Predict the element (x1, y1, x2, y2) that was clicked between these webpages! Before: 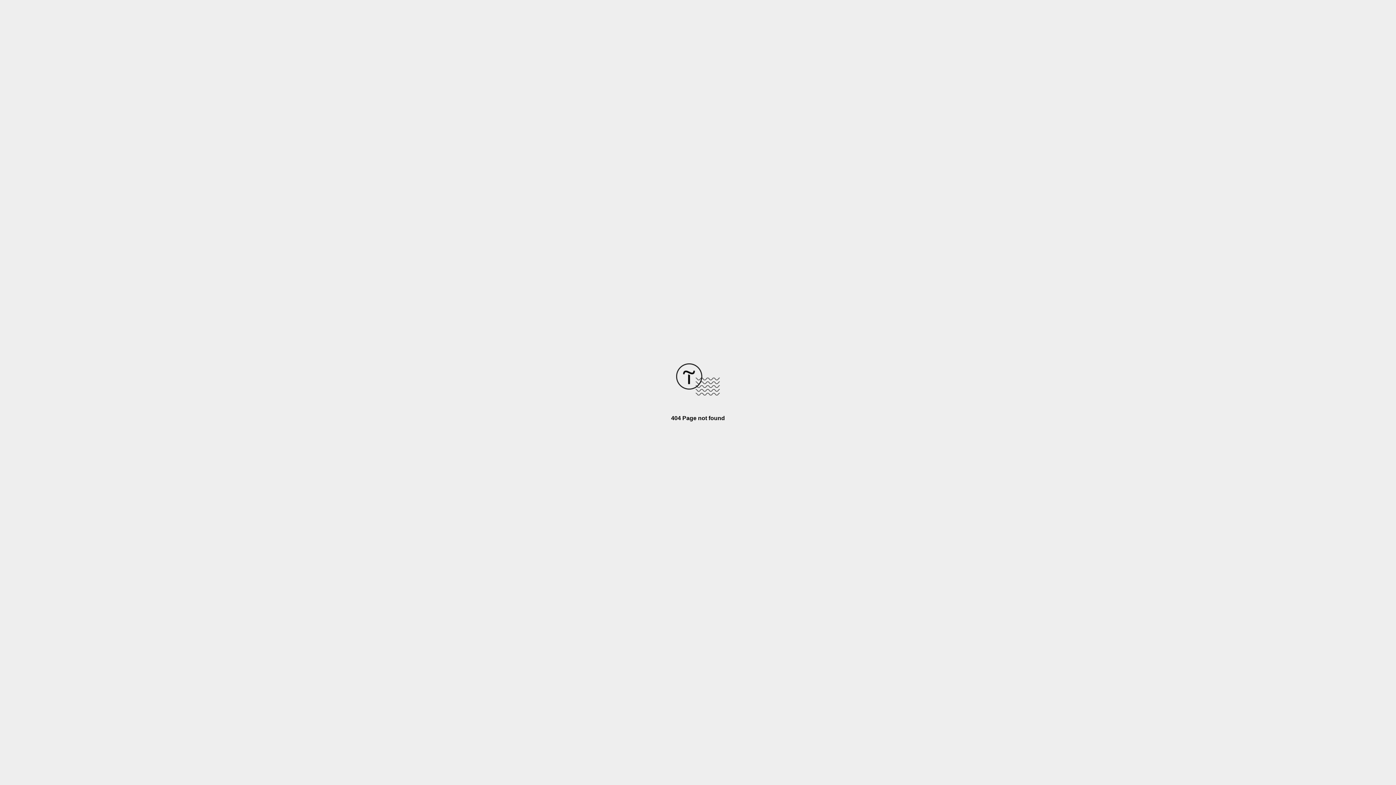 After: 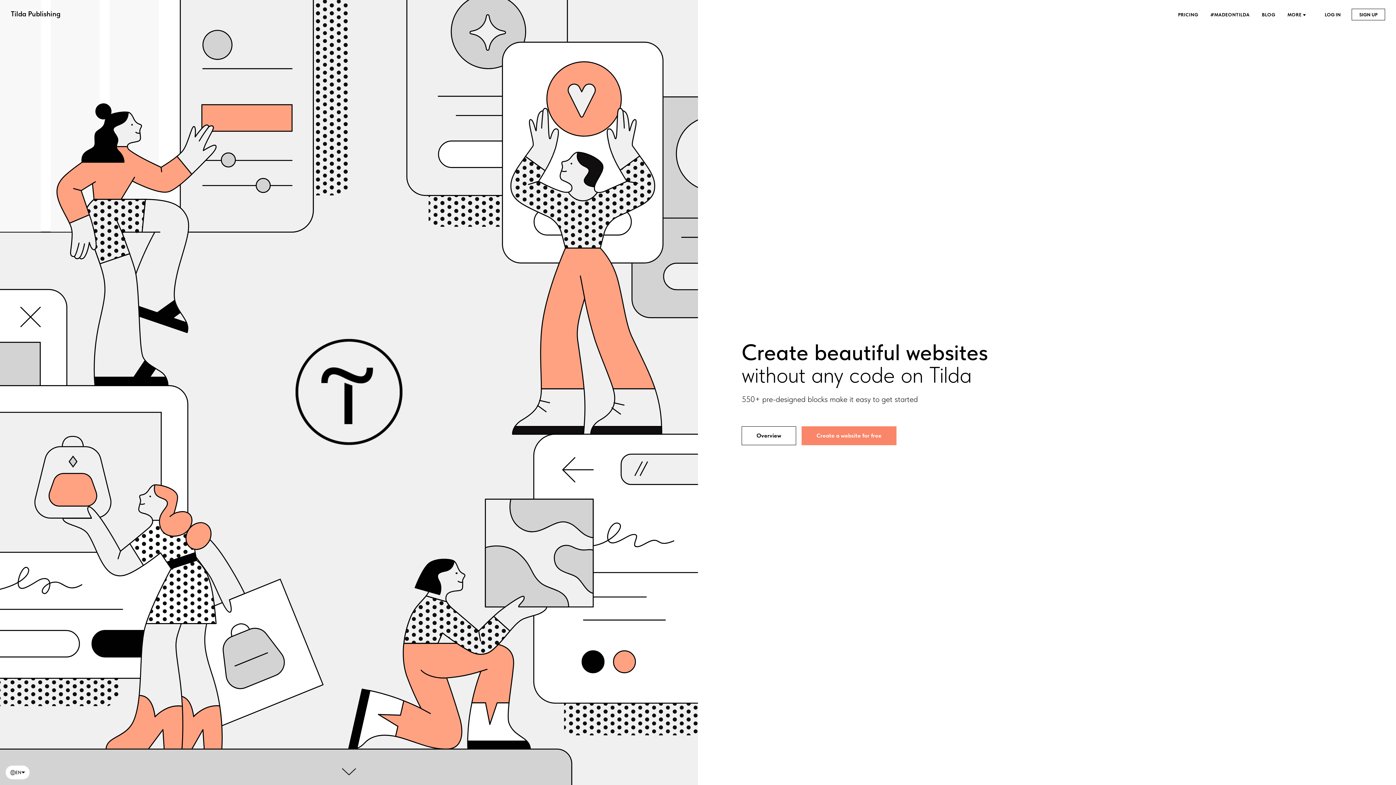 Action: bbox: (676, 390, 720, 396)